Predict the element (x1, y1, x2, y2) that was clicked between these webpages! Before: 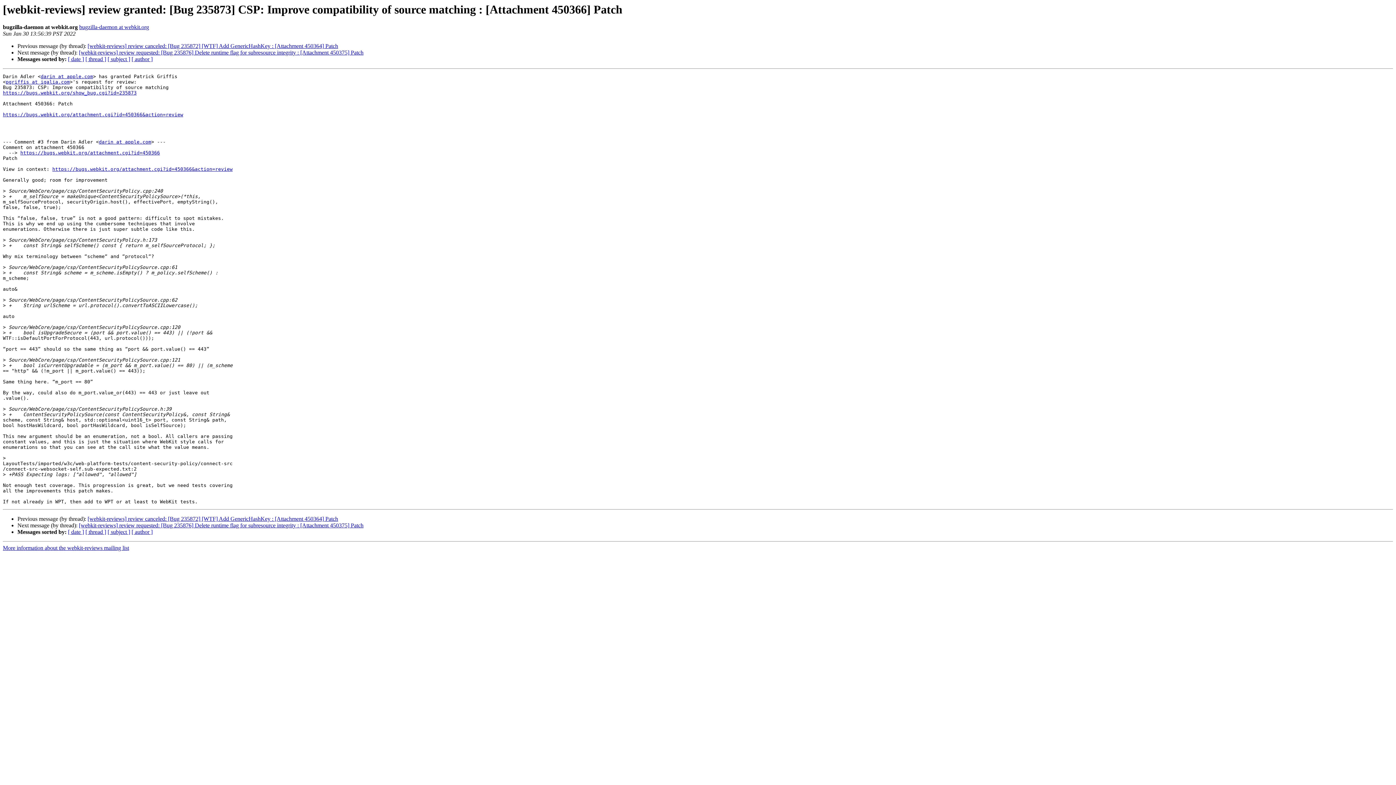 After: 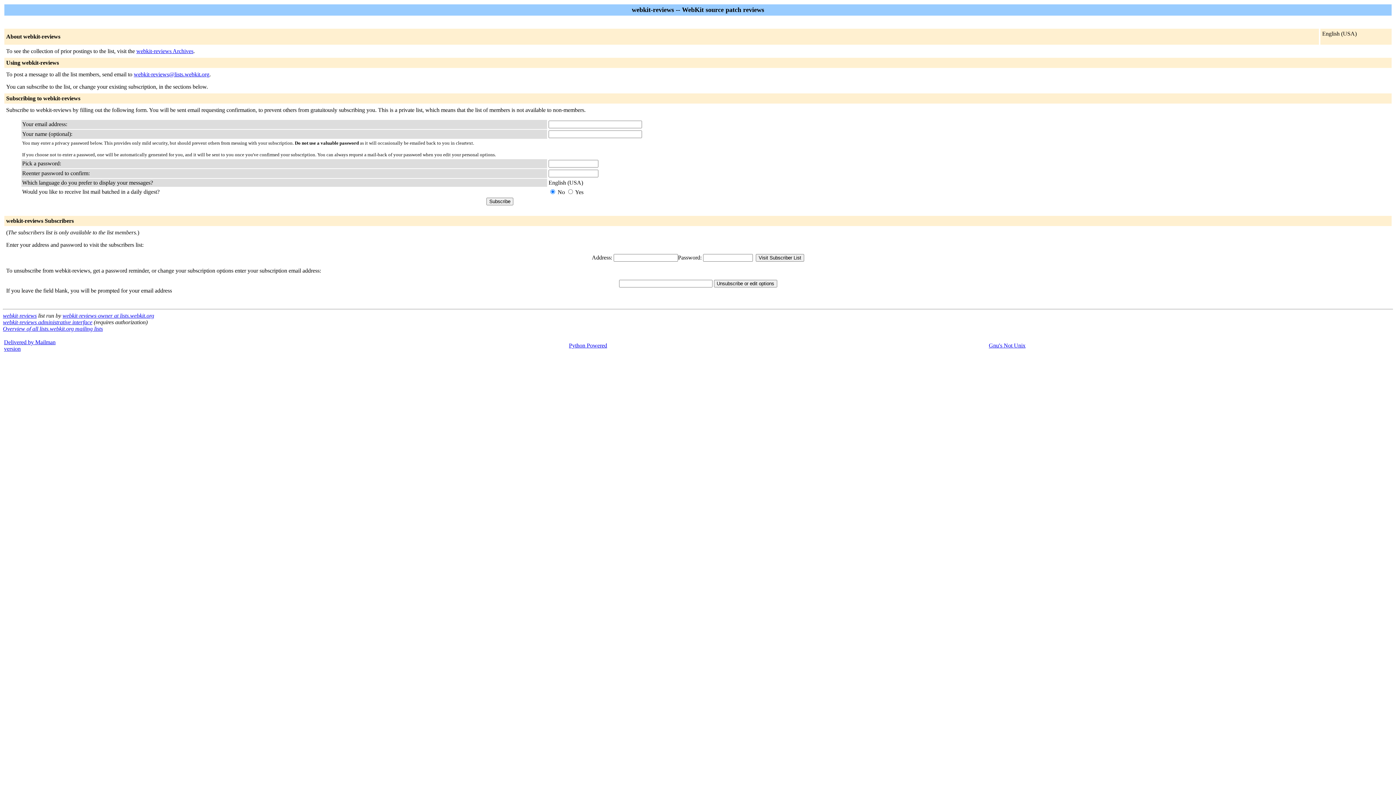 Action: bbox: (5, 79, 69, 84) label: pgriffis at igalia.com